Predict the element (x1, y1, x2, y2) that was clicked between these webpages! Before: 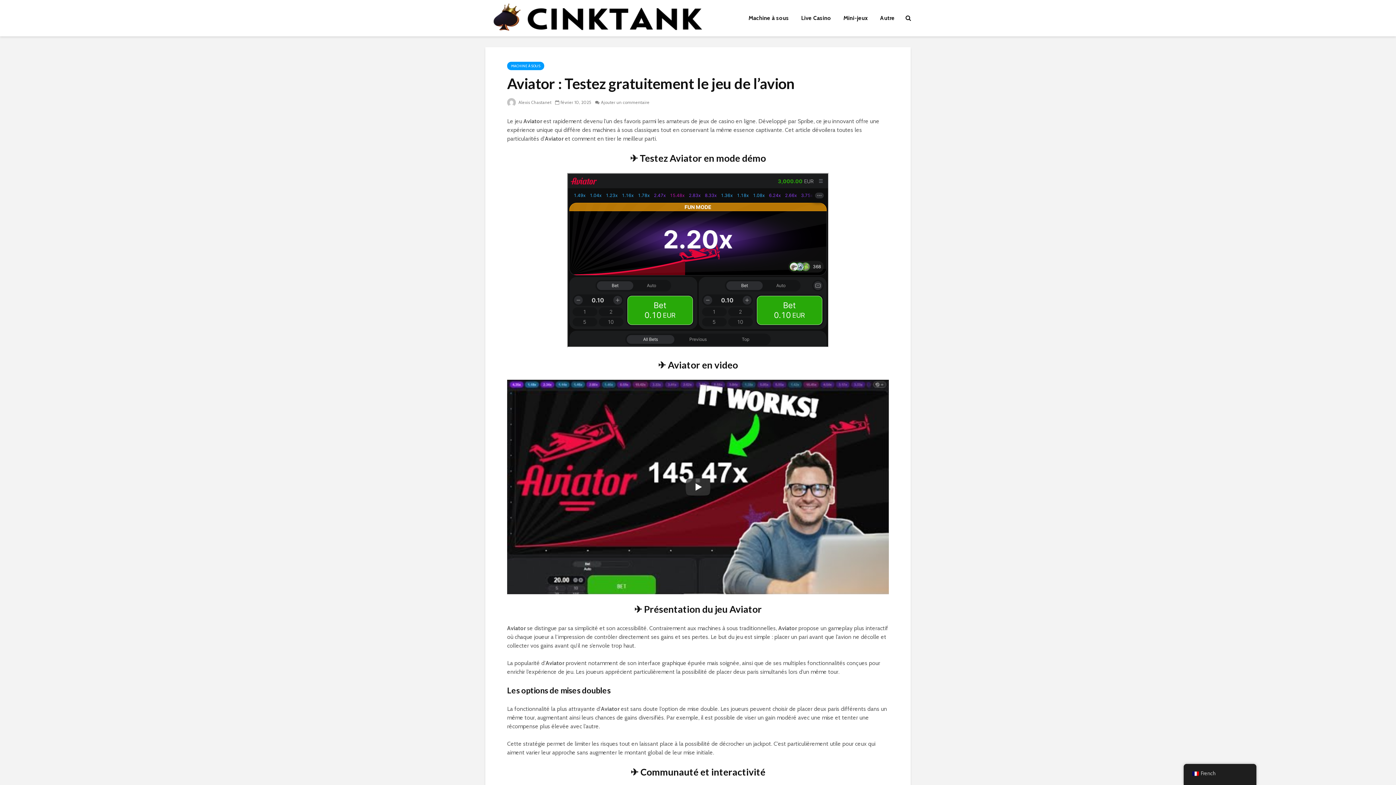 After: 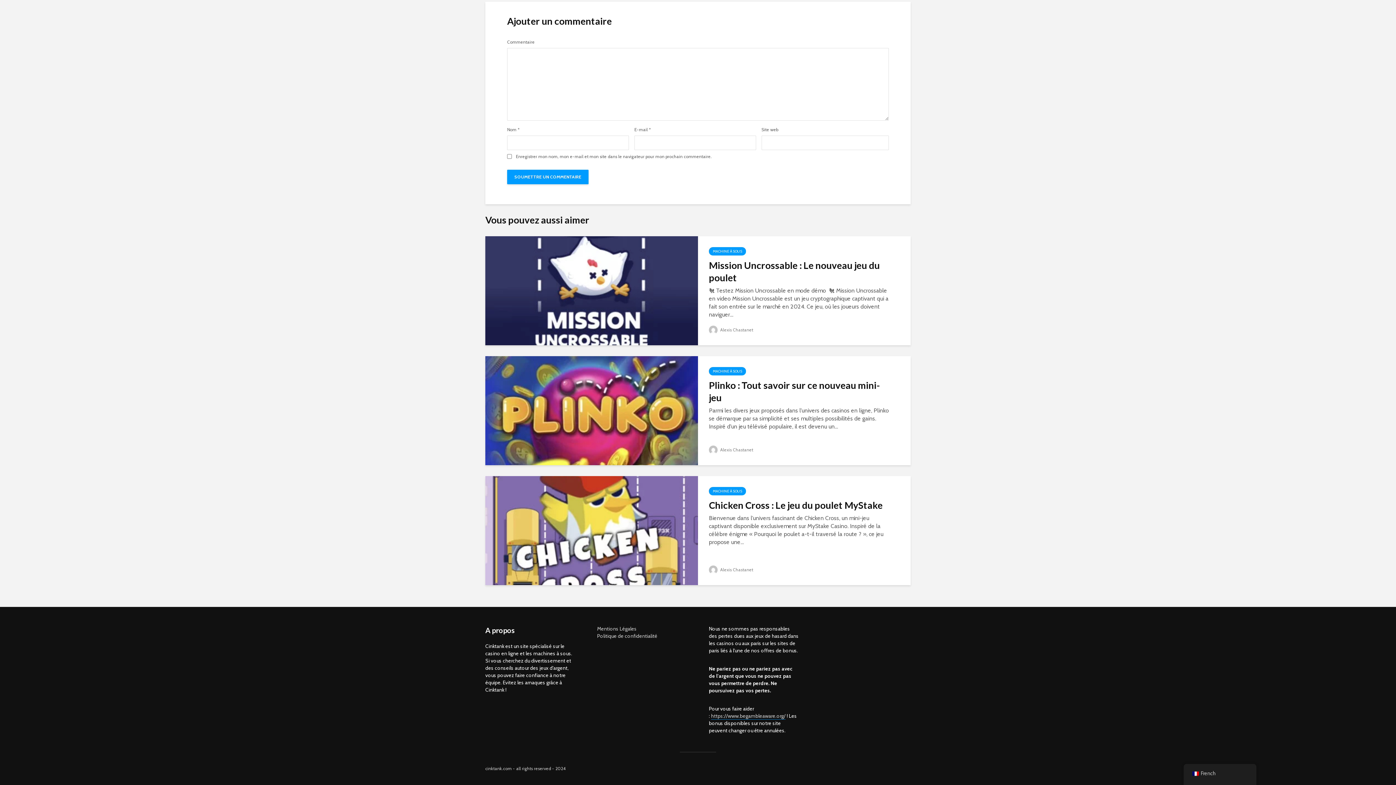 Action: label: Ajouter un commentaire bbox: (595, 99, 649, 105)